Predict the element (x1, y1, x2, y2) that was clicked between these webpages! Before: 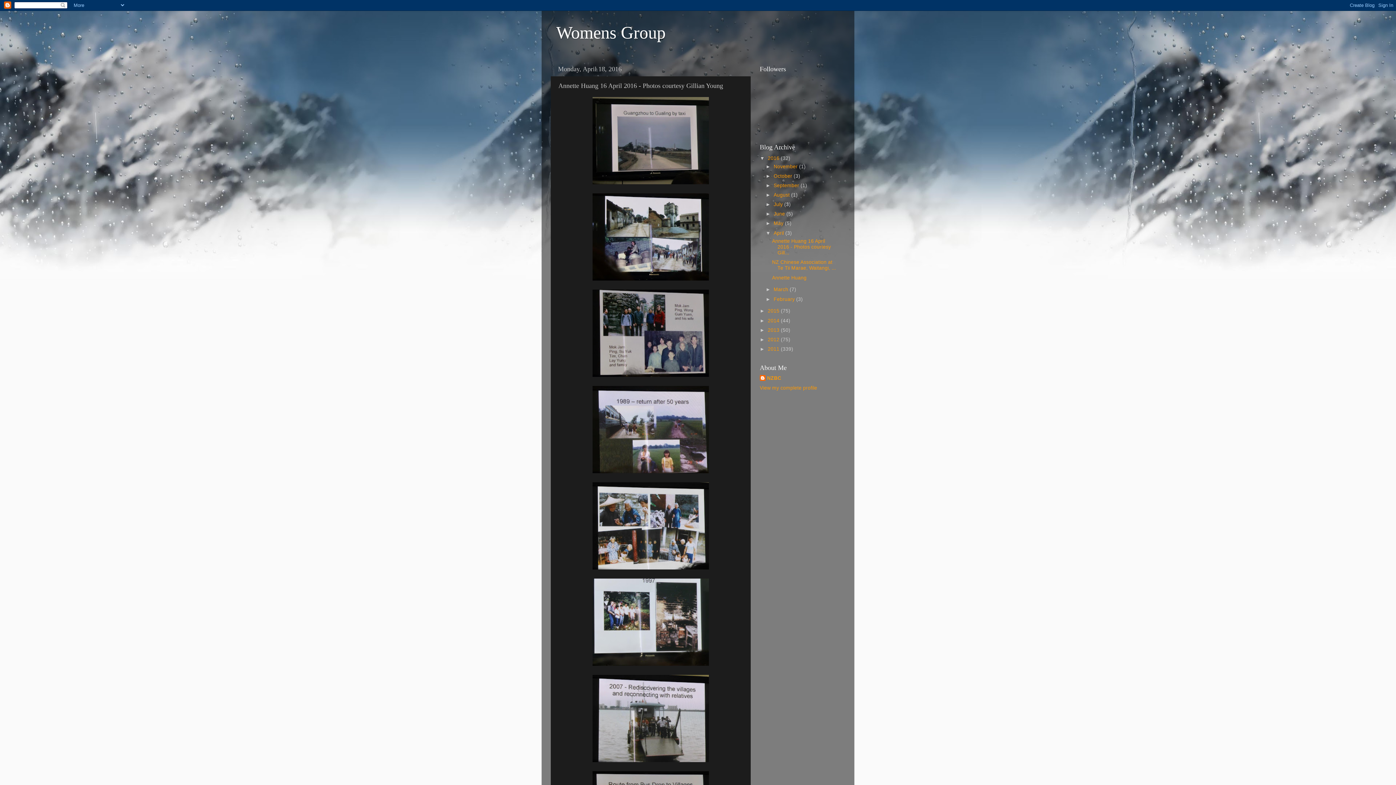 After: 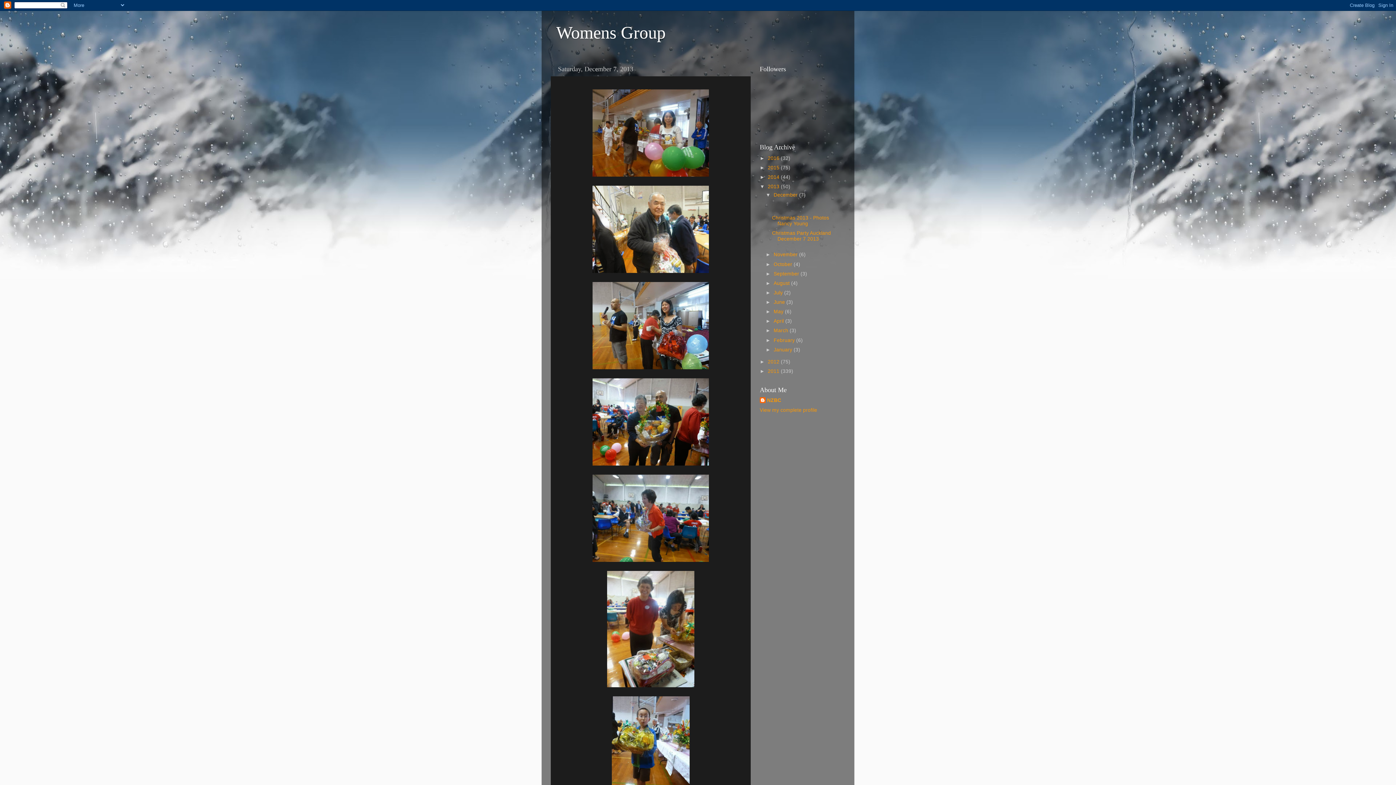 Action: label: 2013  bbox: (768, 327, 781, 332)